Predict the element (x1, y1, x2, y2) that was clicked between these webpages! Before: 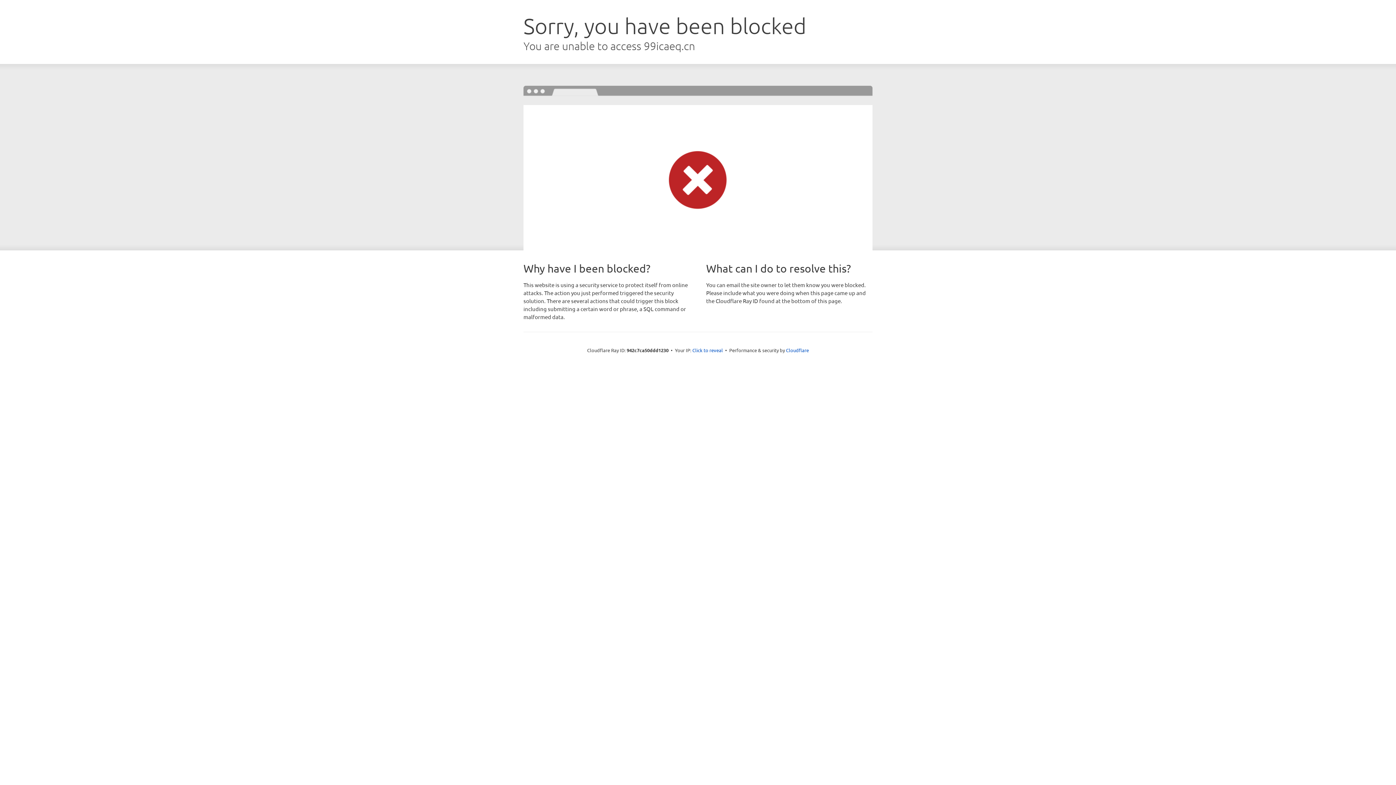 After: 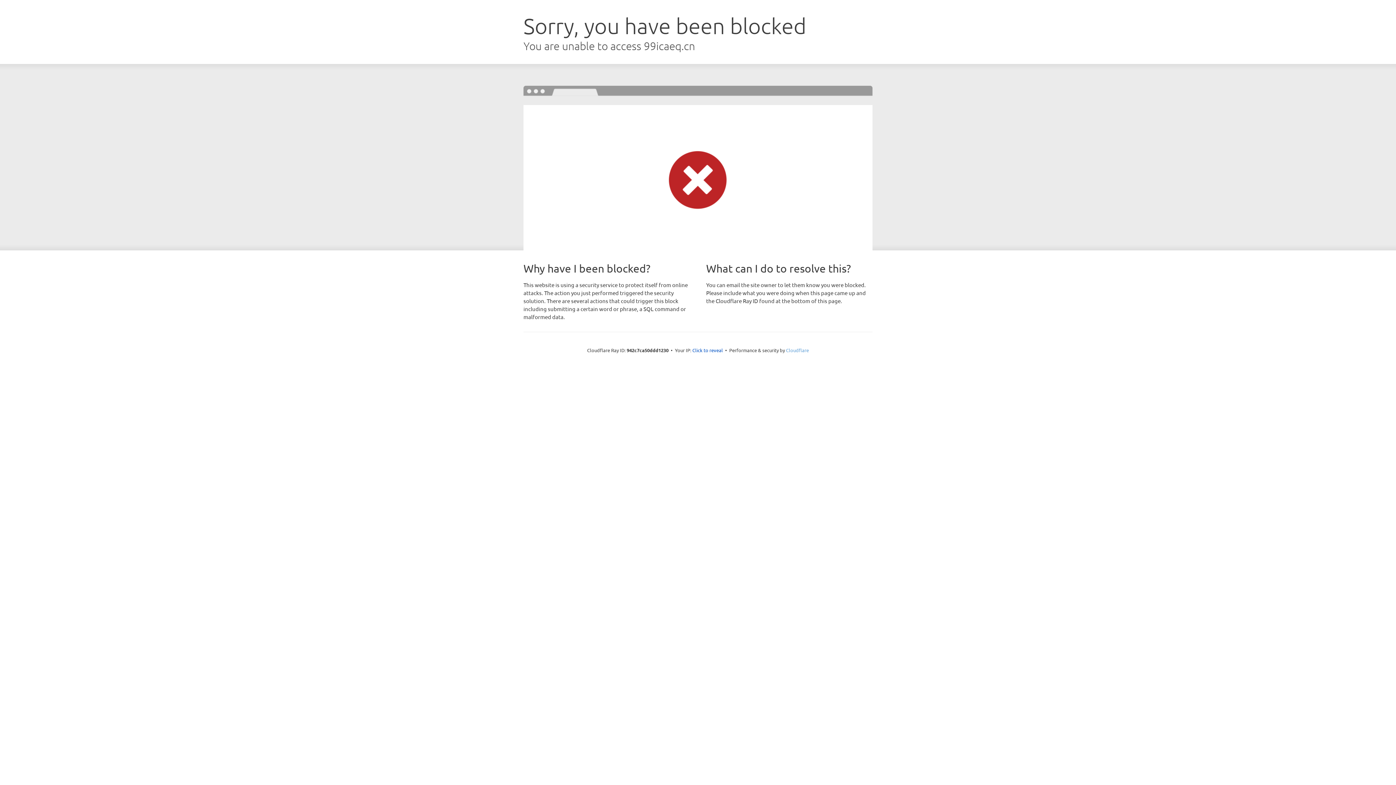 Action: bbox: (786, 347, 809, 353) label: Cloudflare